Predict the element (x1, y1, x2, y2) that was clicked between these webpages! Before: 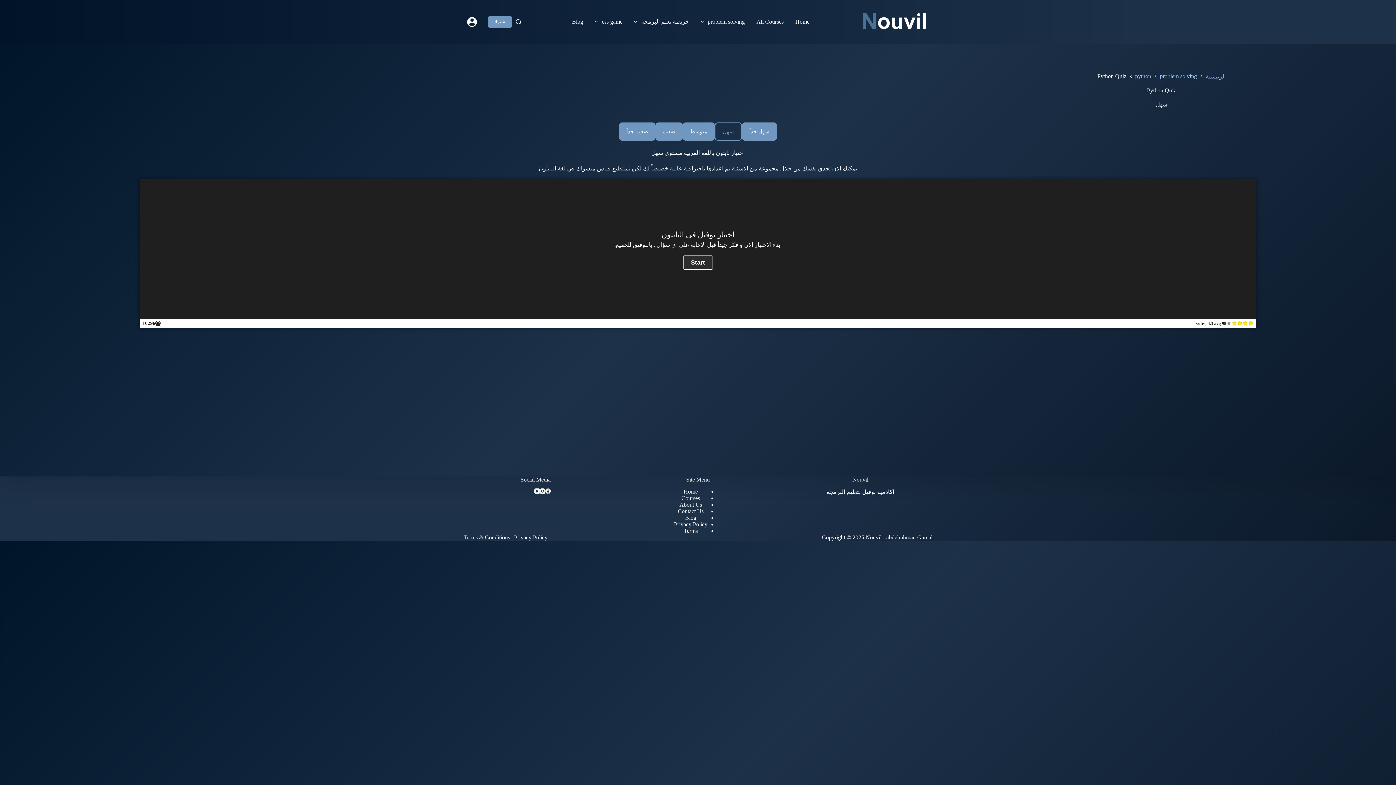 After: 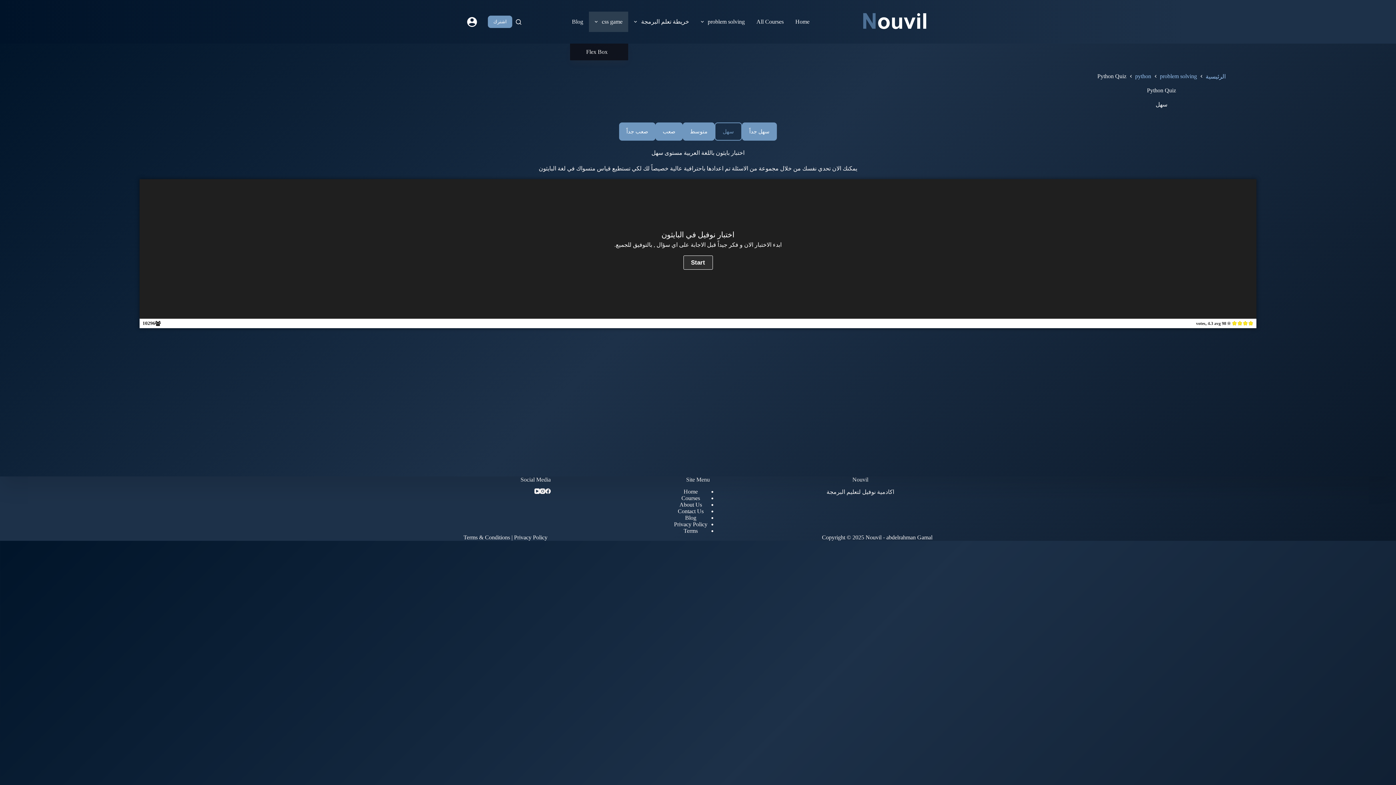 Action: bbox: (589, 11, 628, 32) label: css game